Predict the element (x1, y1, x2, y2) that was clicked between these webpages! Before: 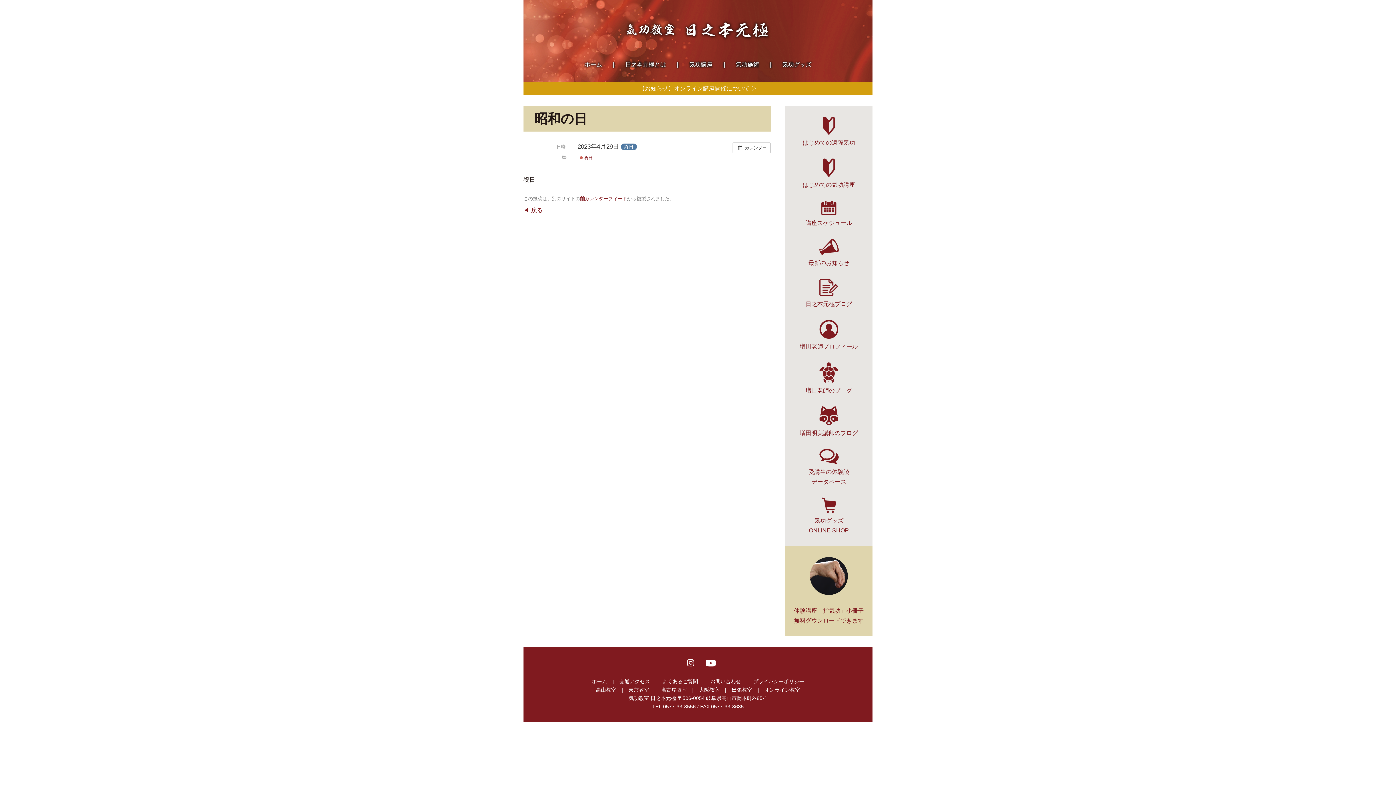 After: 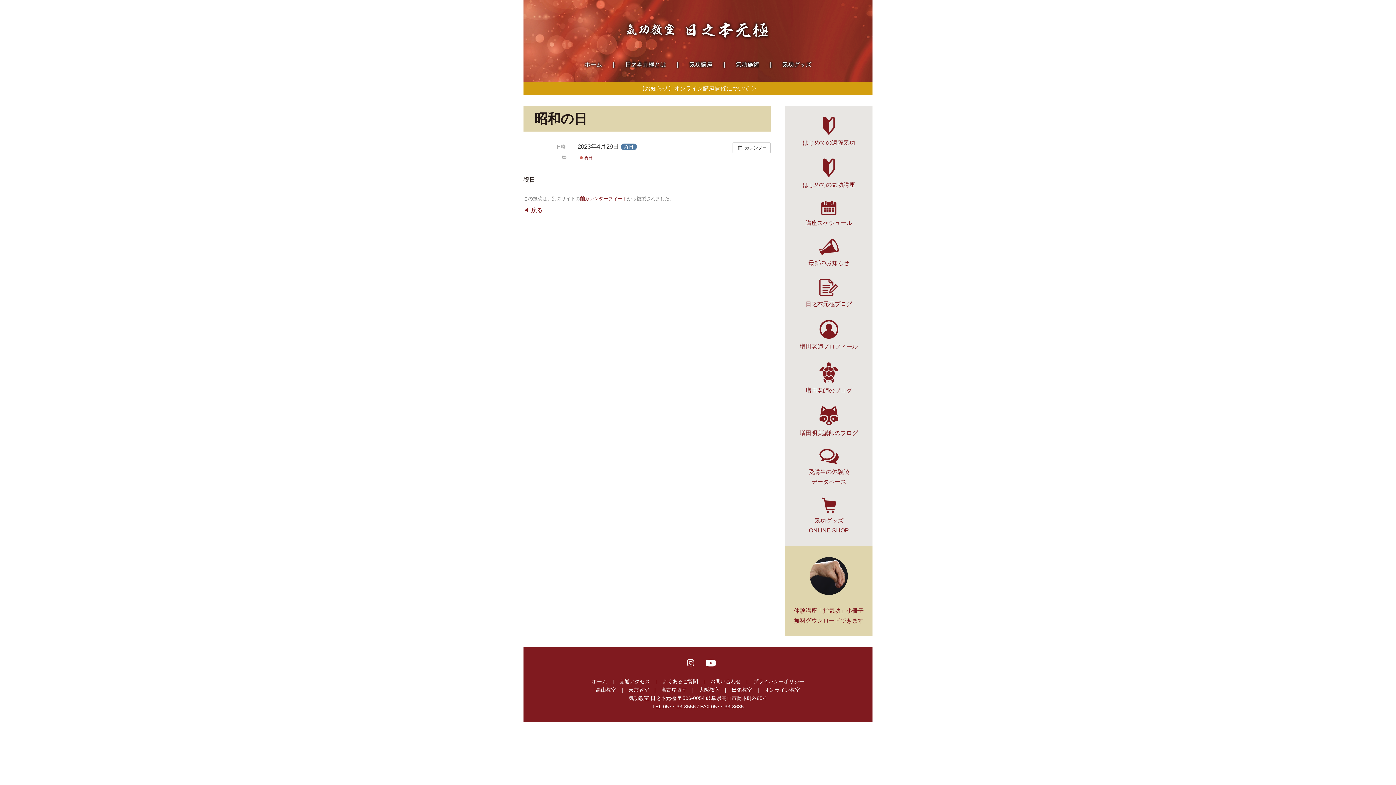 Action: bbox: (687, 659, 694, 665)